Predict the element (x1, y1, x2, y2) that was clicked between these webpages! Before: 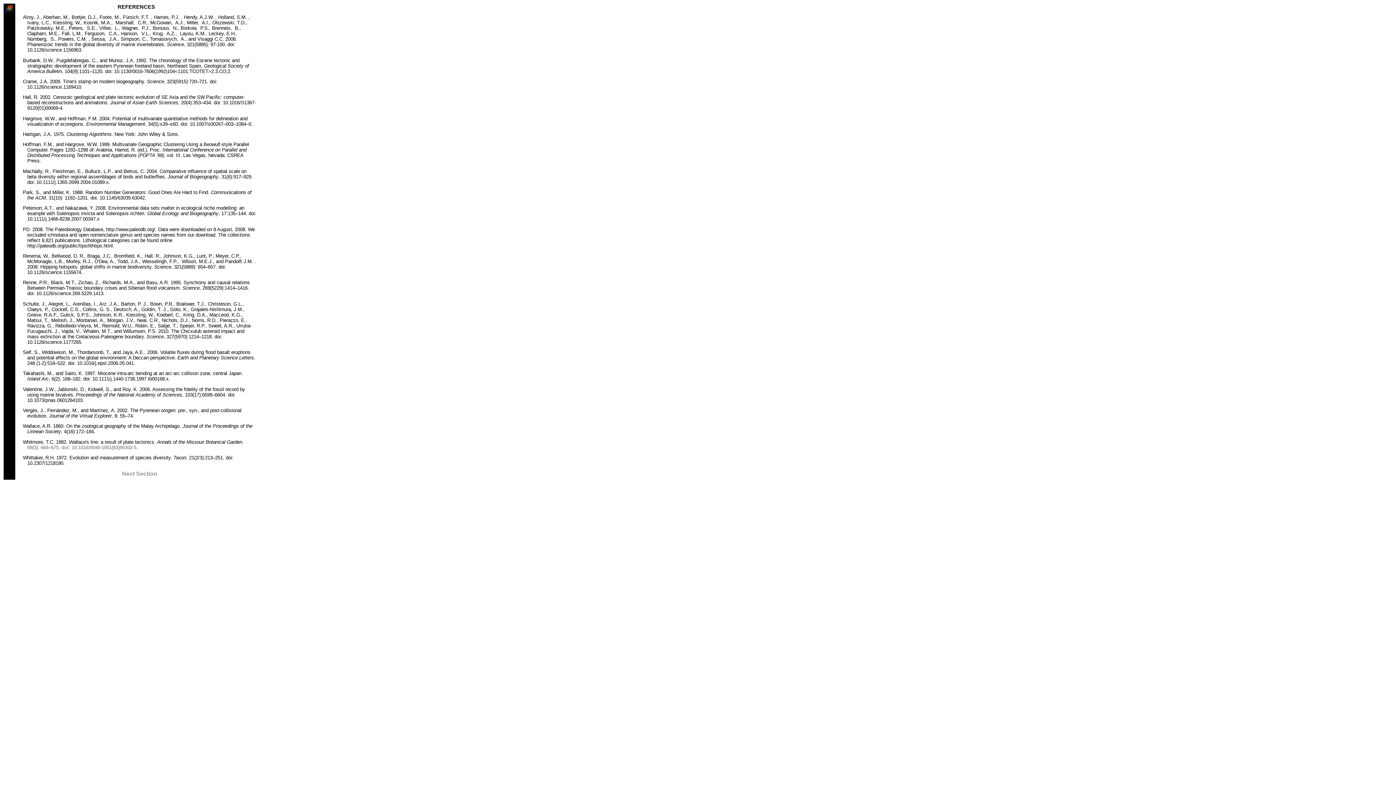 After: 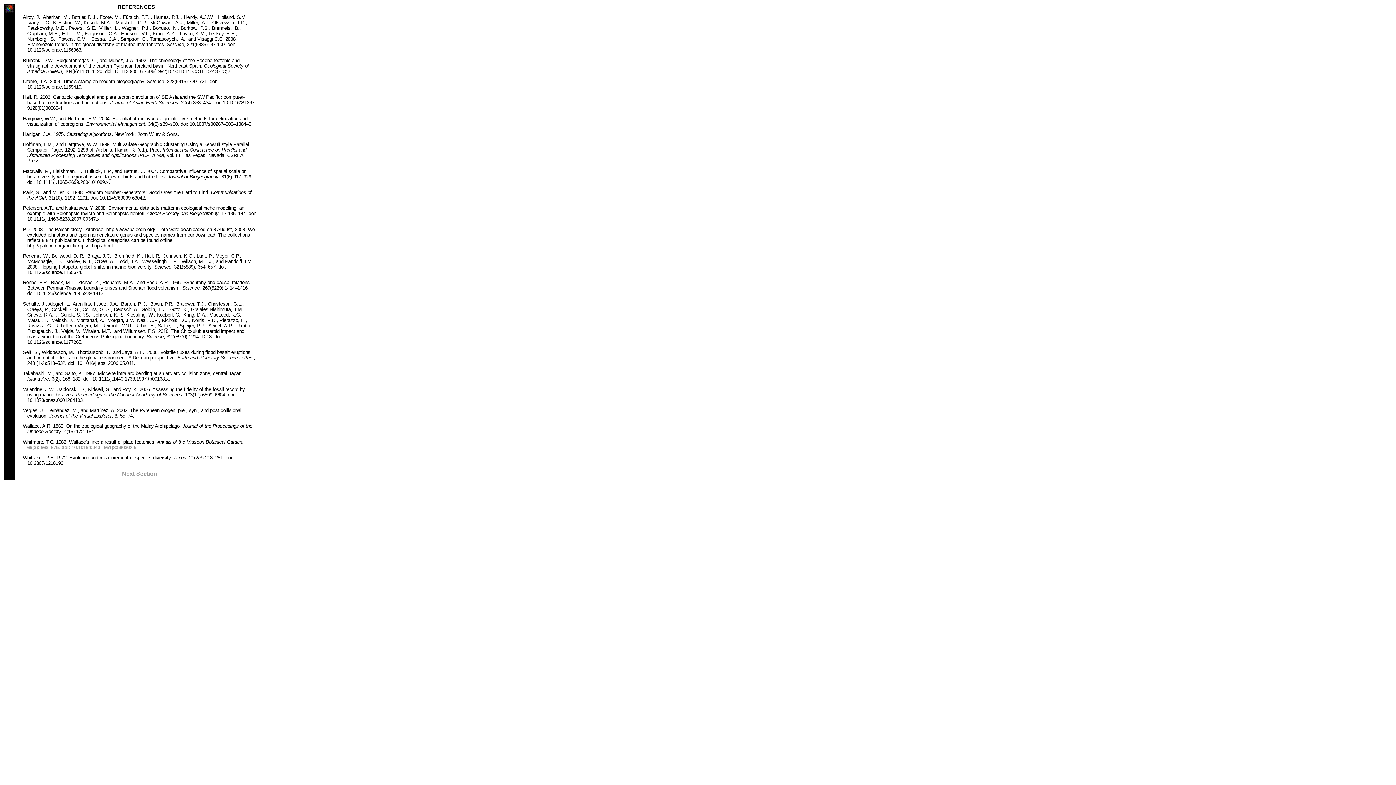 Action: bbox: (22, 205, 106, 211) label: Peterson, A.T., and Nakazawa, Y. 2008.